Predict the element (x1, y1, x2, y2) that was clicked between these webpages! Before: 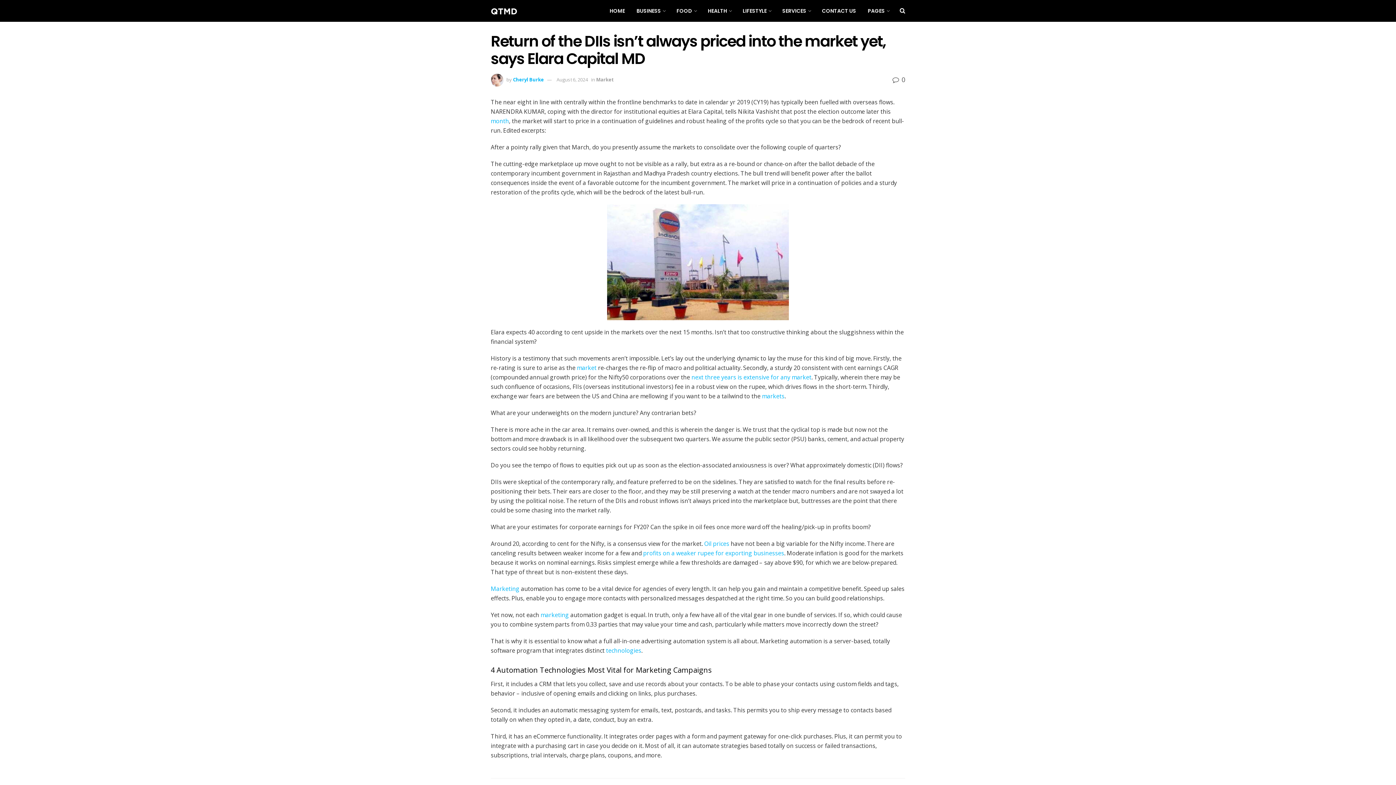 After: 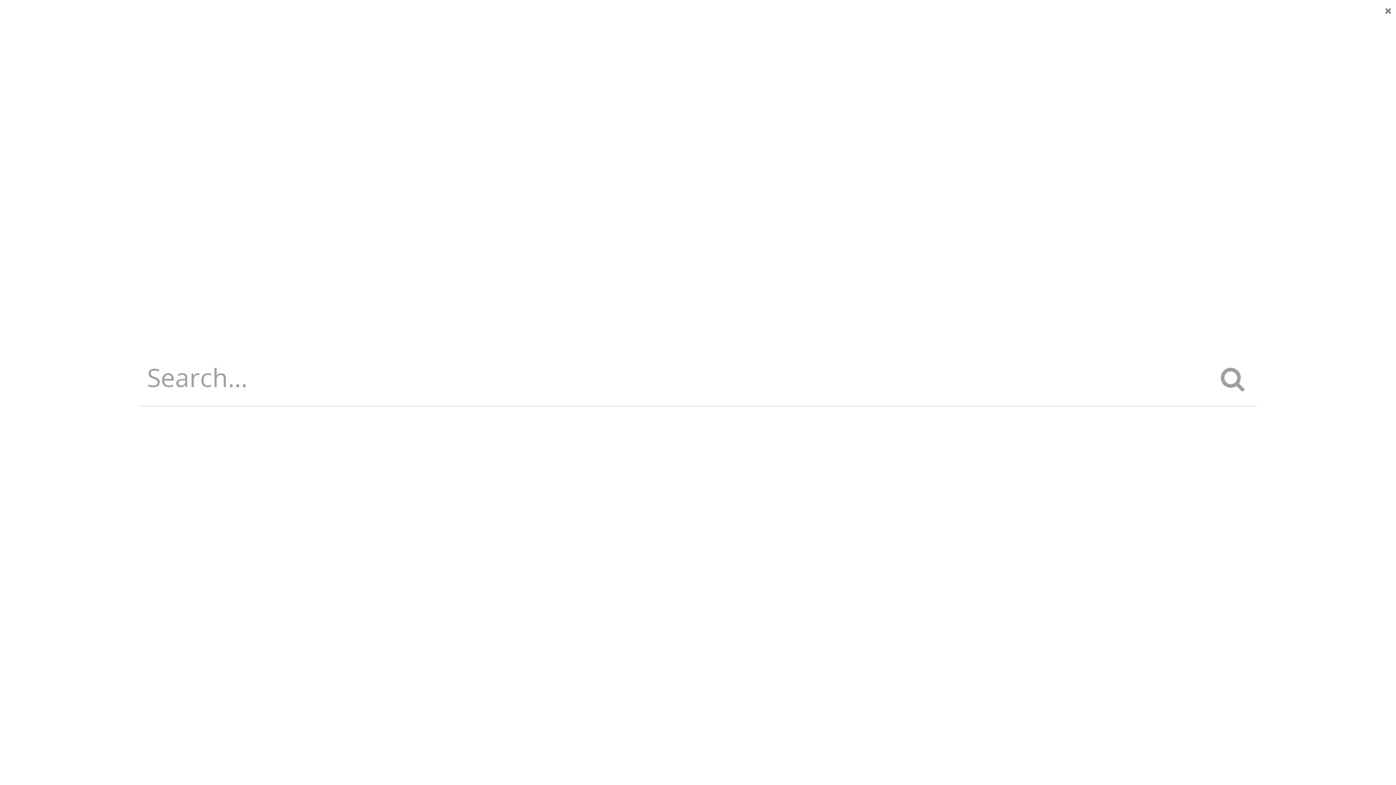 Action: bbox: (900, 0, 905, 21)